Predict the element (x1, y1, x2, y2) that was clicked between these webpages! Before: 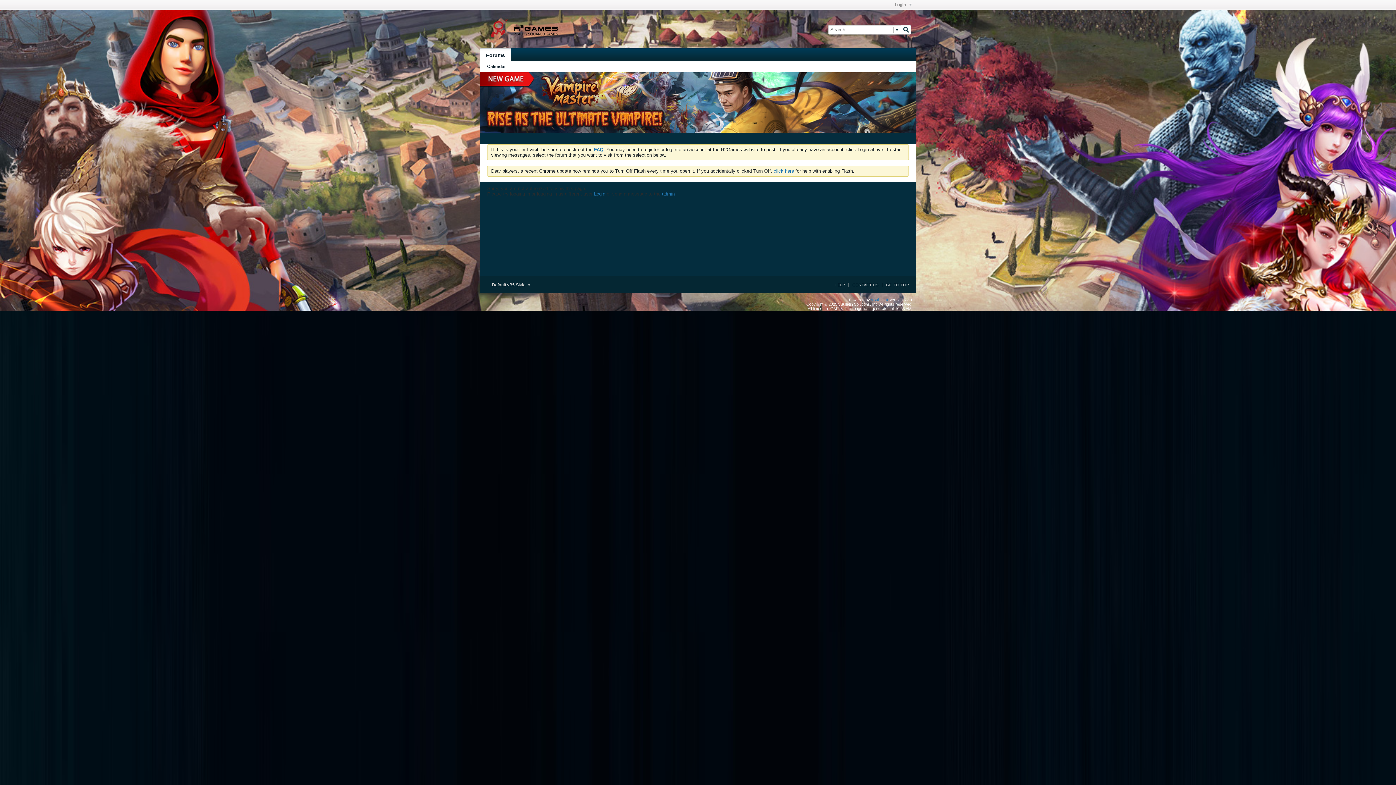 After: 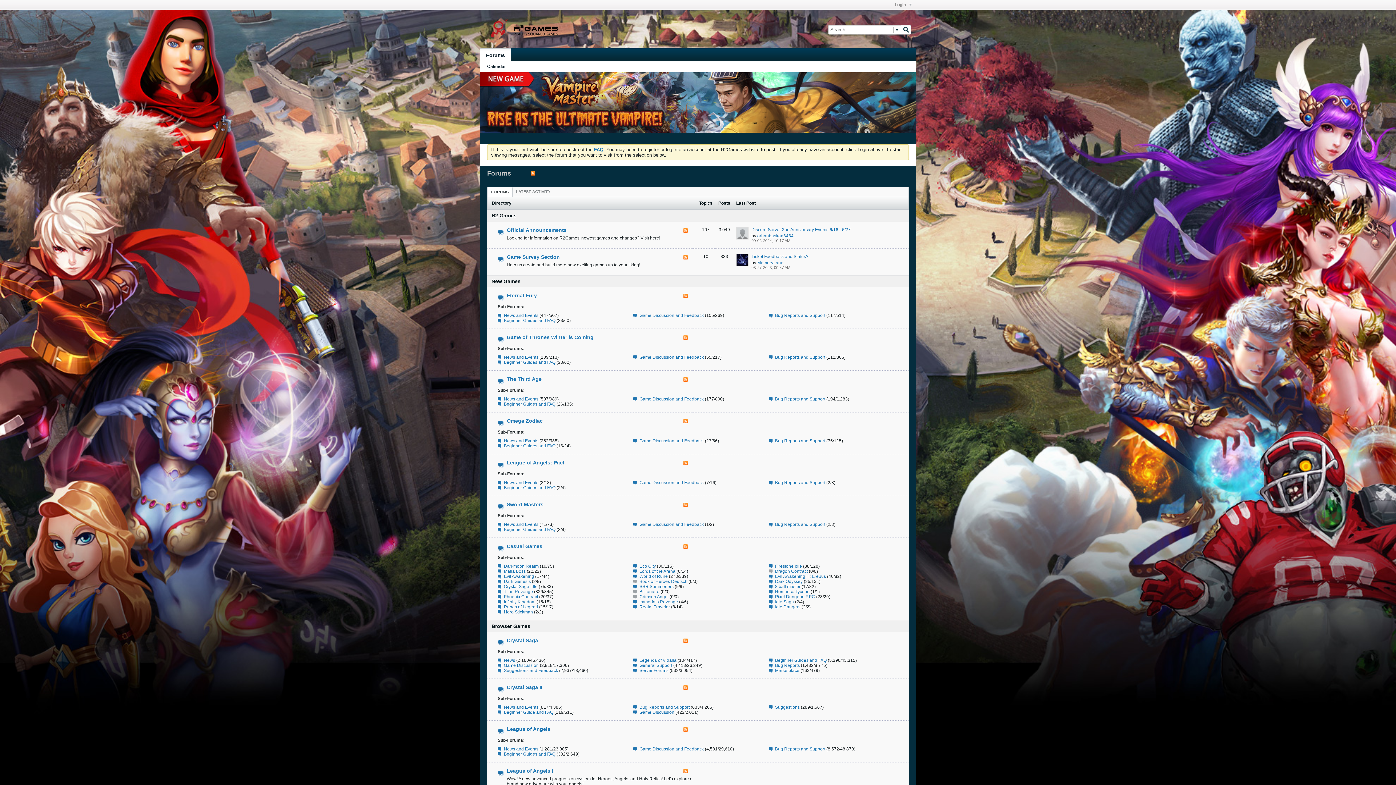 Action: label: Forums bbox: (480, 48, 511, 61)